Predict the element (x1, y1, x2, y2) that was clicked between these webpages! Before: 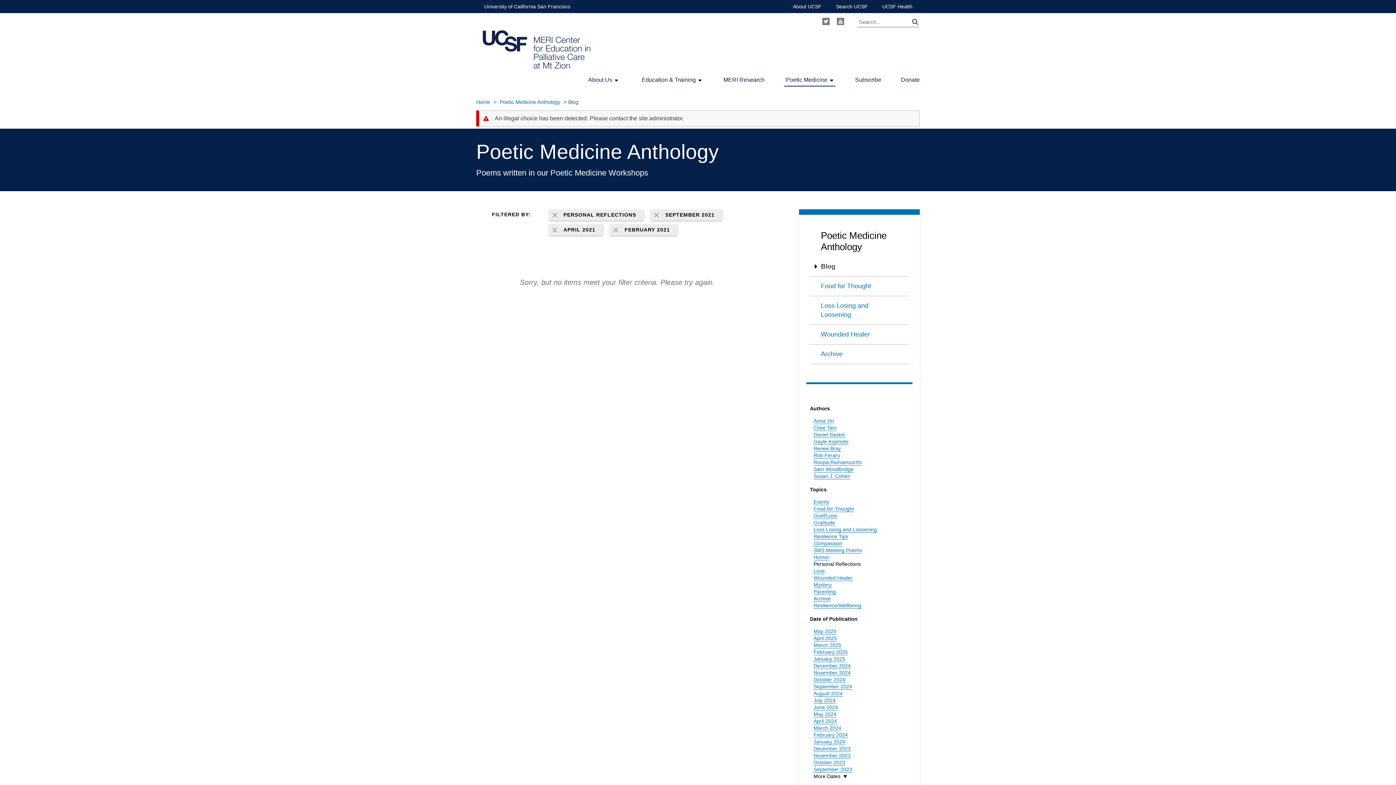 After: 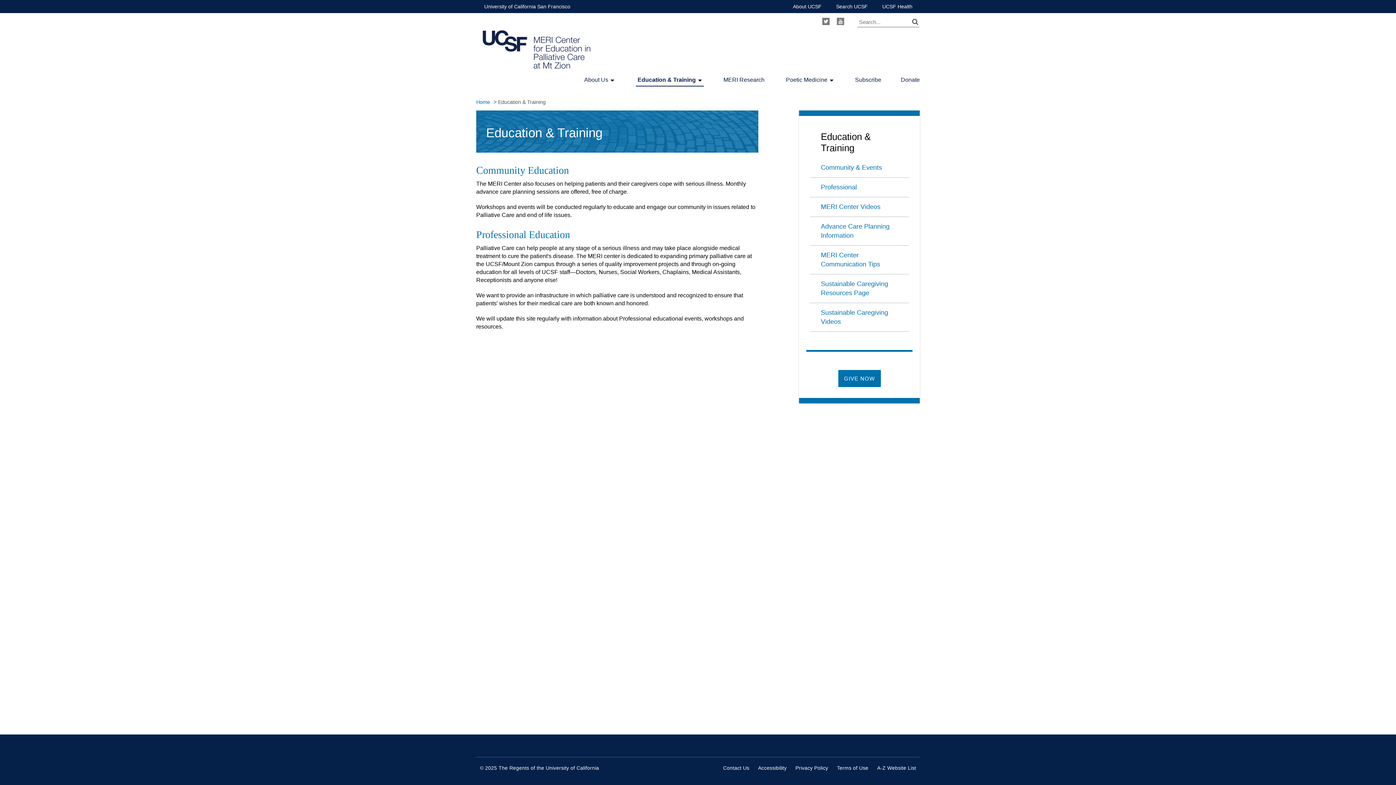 Action: bbox: (641, 77, 696, 82) label: Education & Training